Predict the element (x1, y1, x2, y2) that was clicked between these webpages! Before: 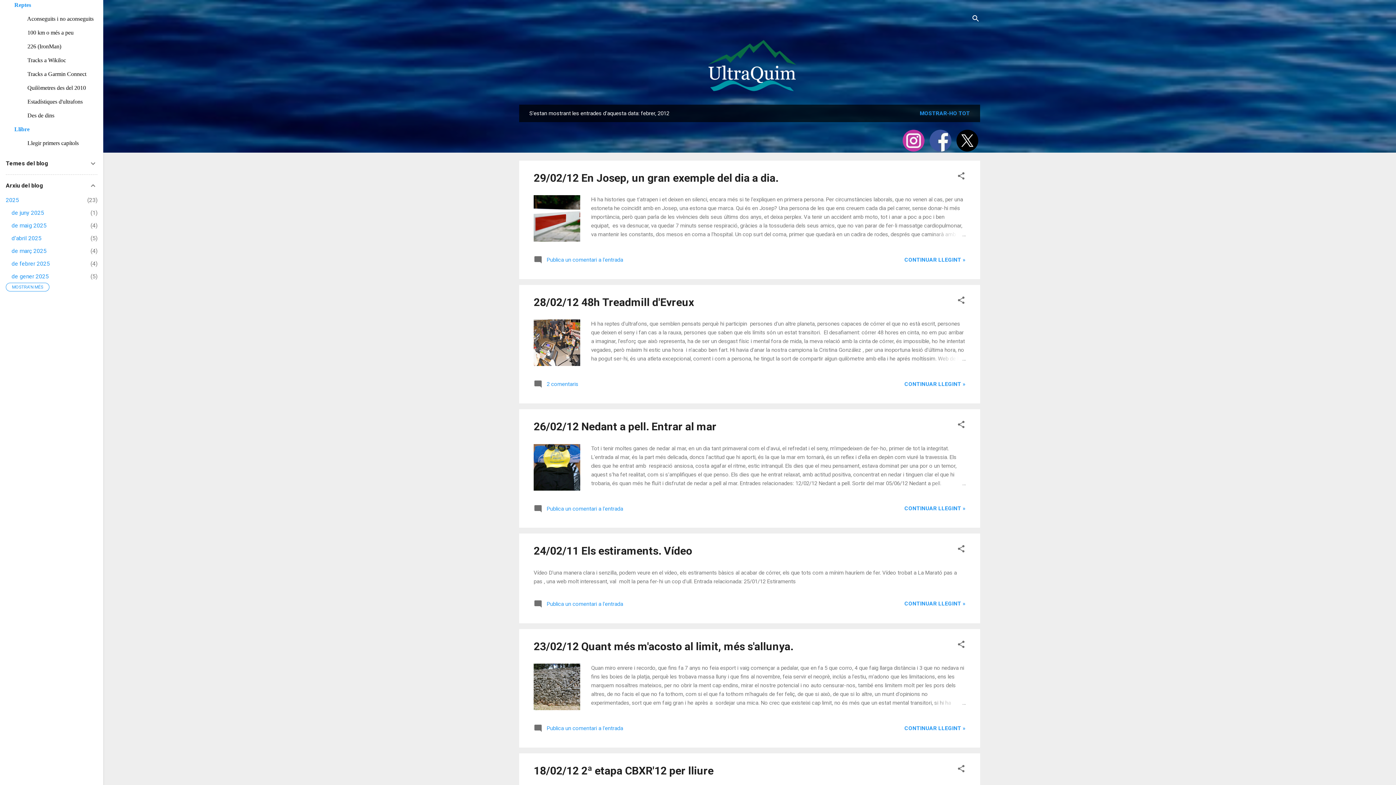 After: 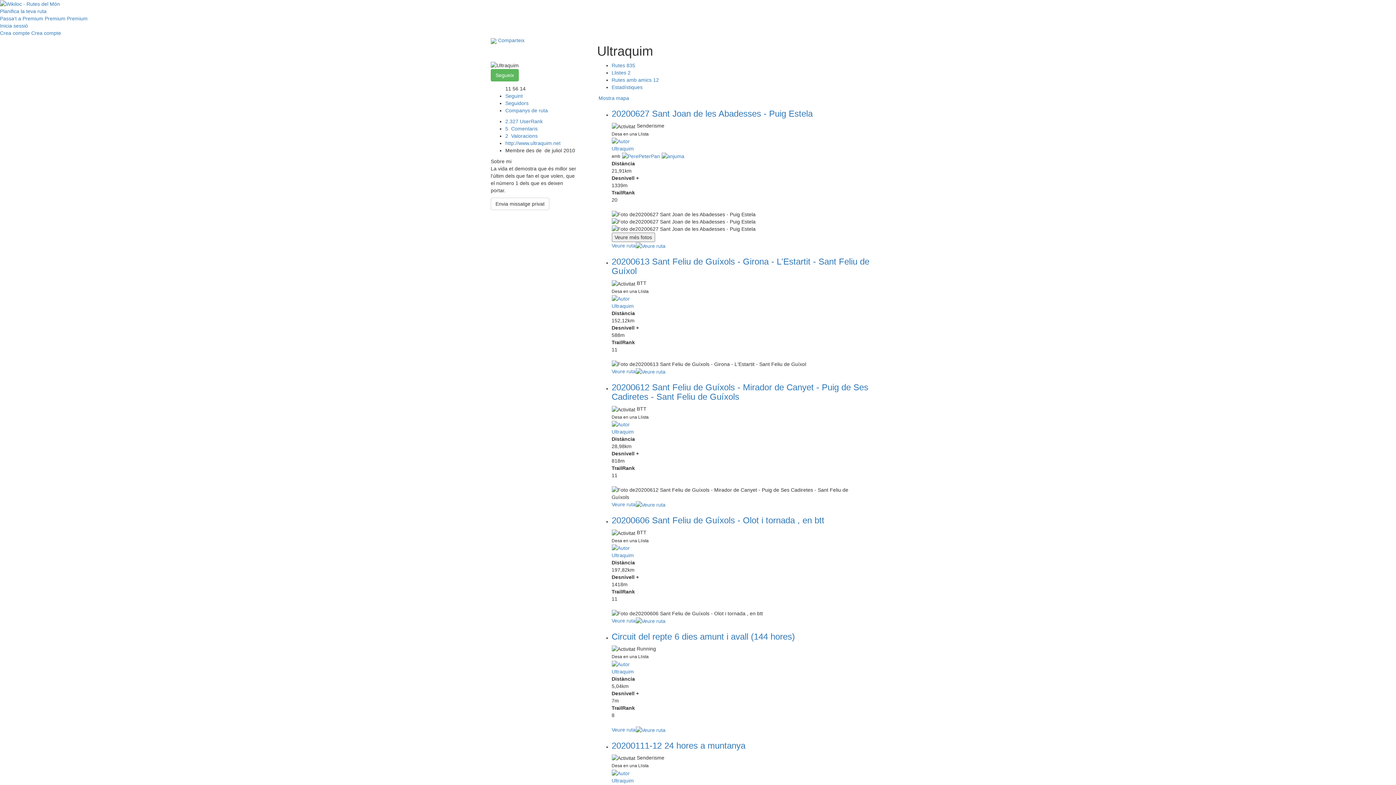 Action: bbox: (10, 53, 104, 67) label:          Tracks a Wikiloc